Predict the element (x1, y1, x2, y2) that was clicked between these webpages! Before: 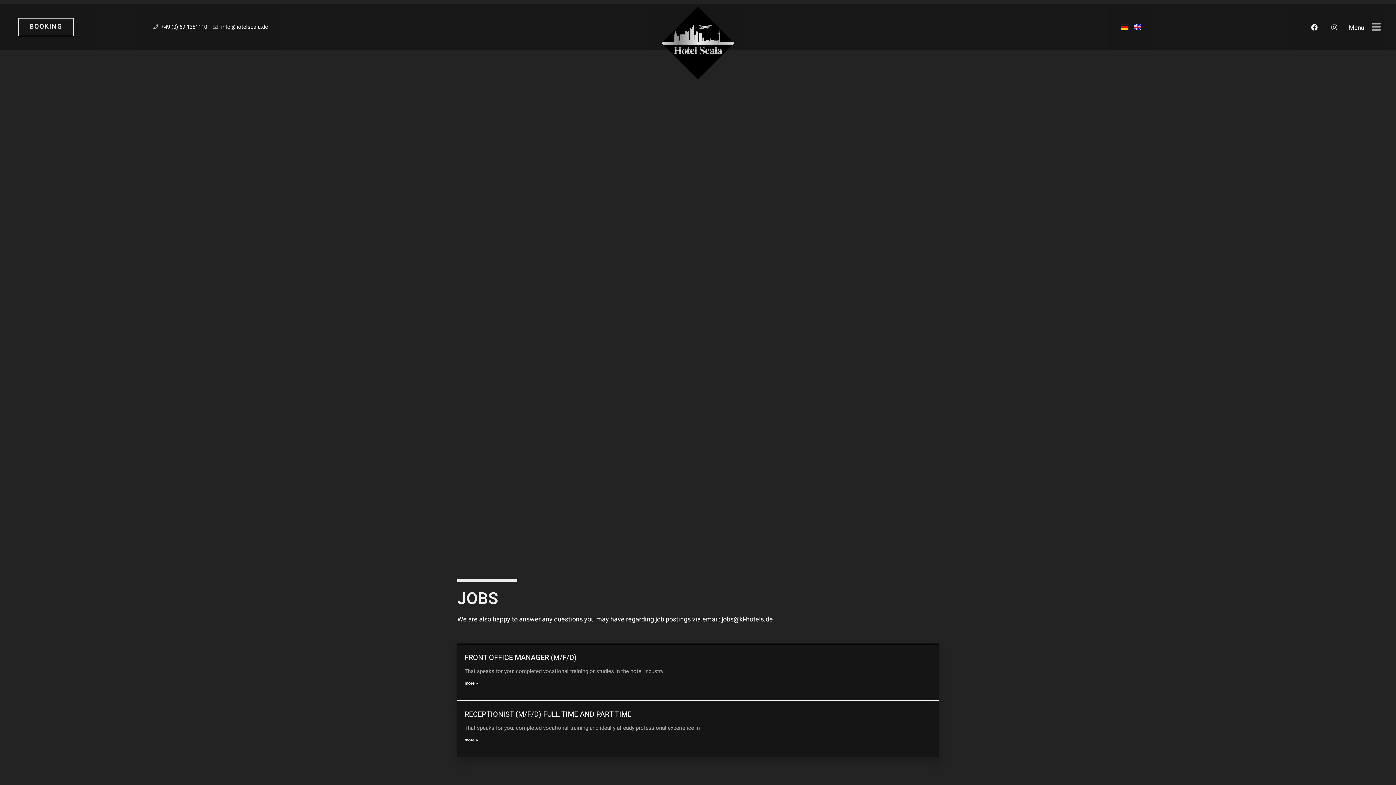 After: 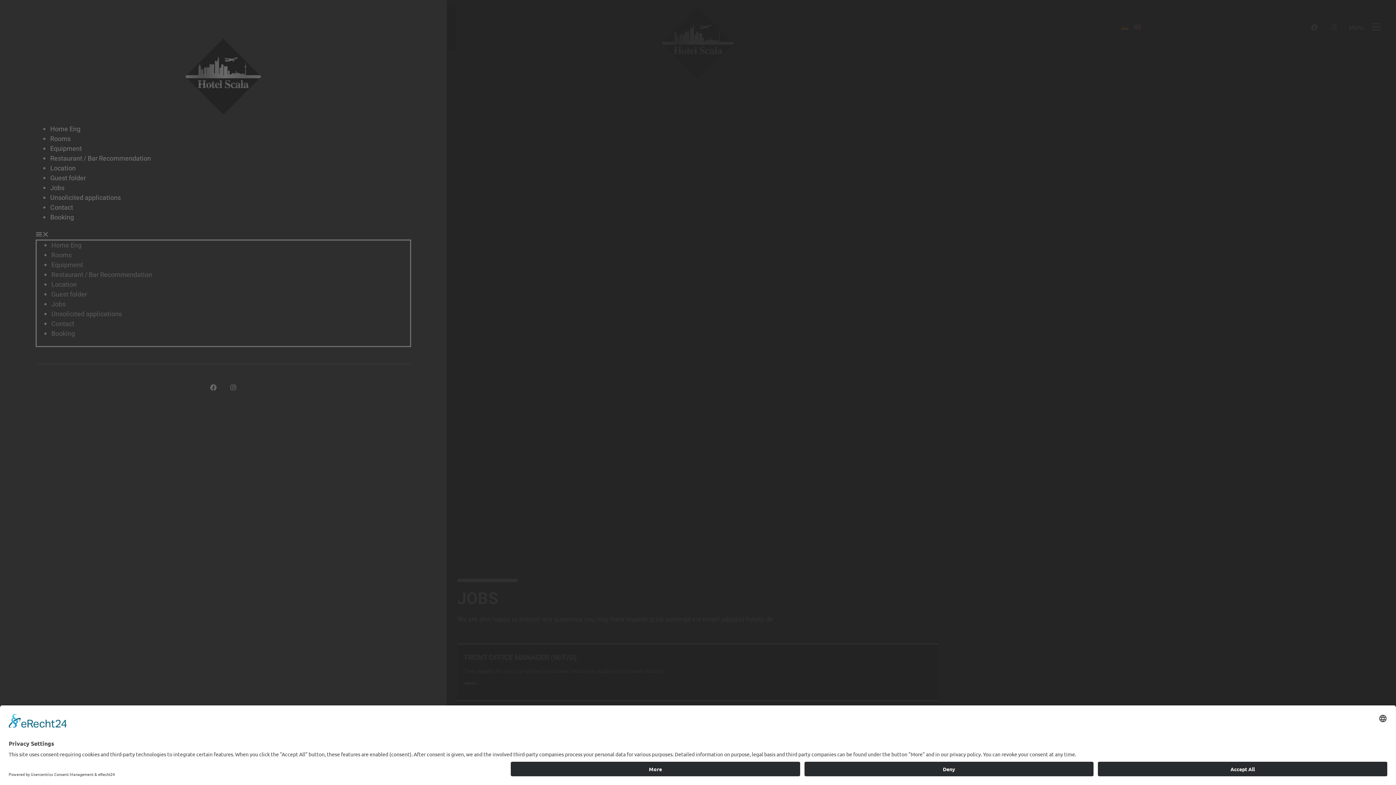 Action: bbox: (1349, 23, 1364, 32) label: Menu